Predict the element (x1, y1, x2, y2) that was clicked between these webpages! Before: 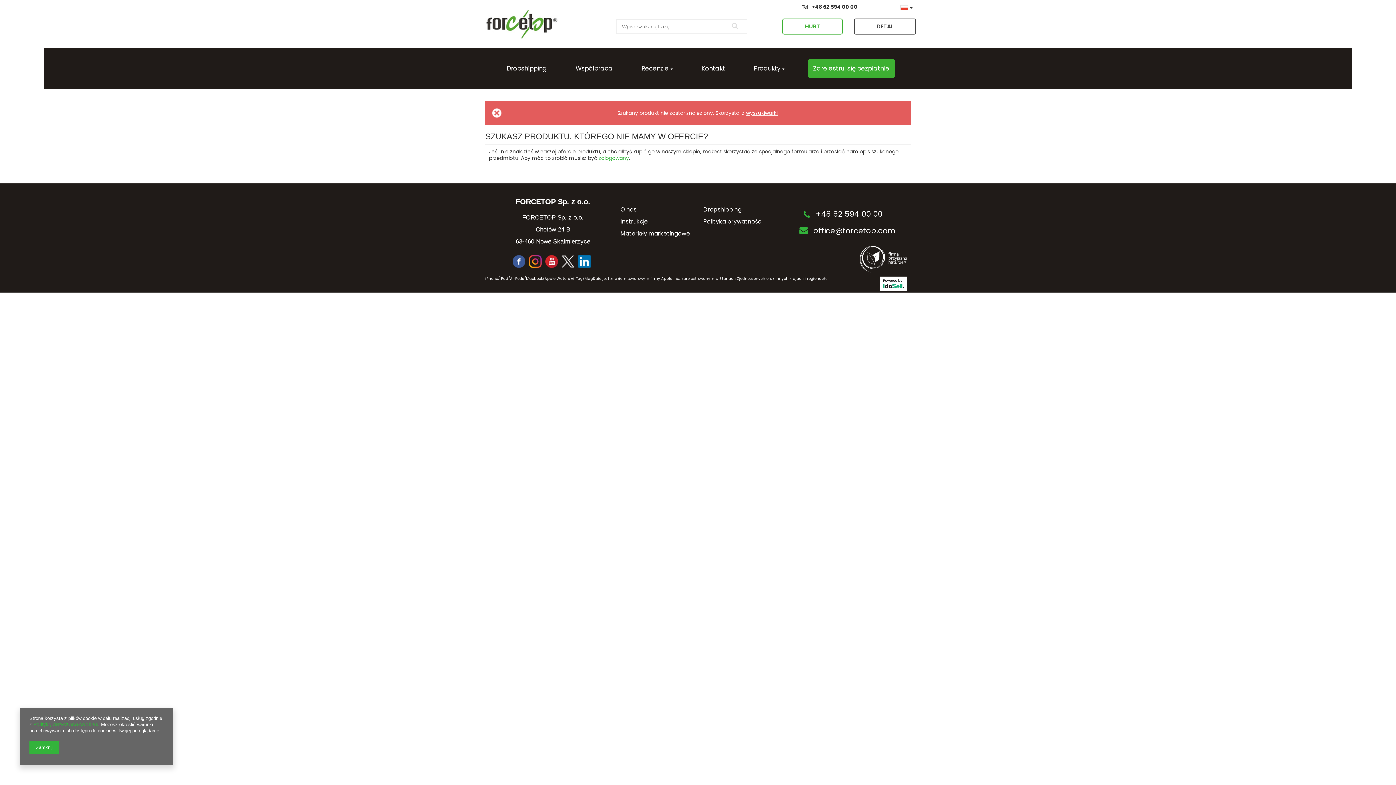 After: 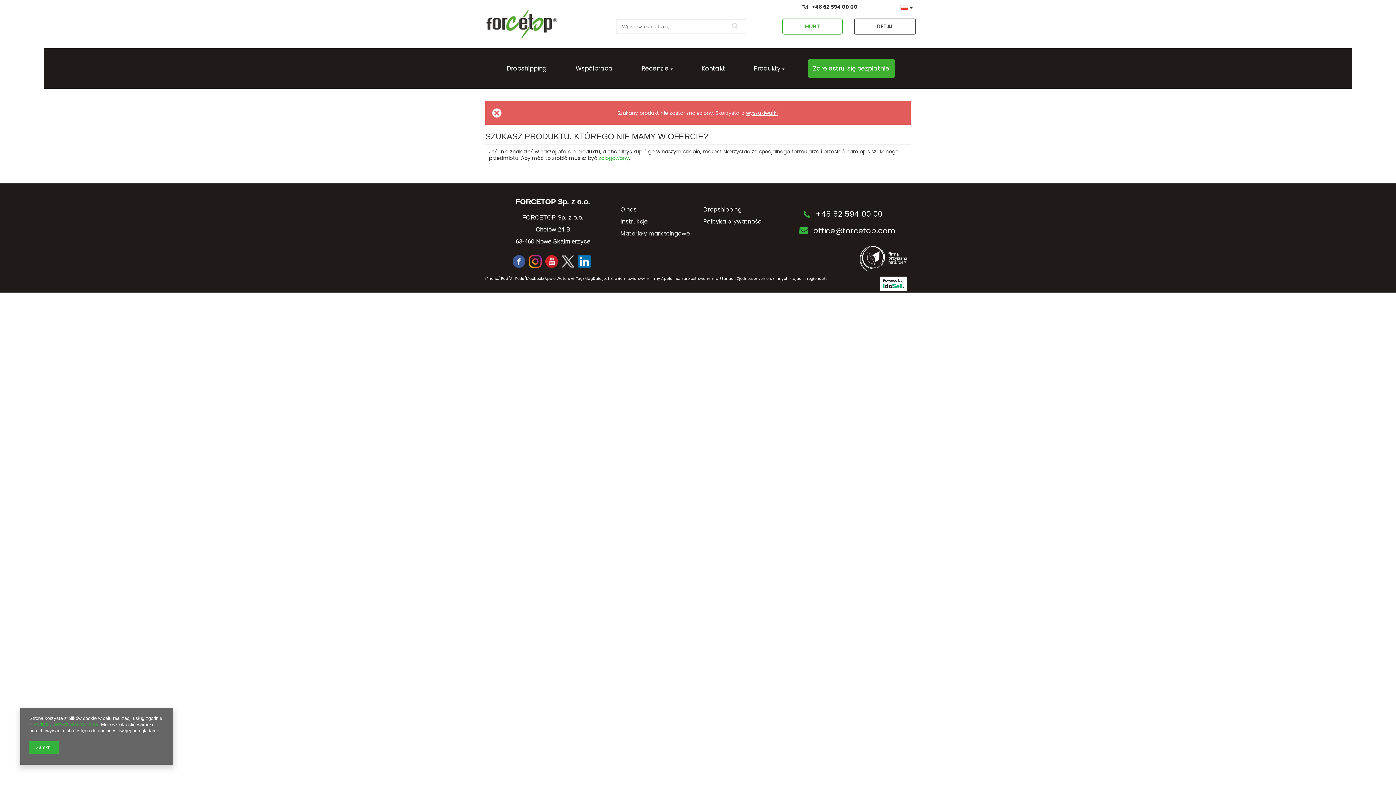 Action: bbox: (620, 229, 690, 241) label: Materiały marketingowe